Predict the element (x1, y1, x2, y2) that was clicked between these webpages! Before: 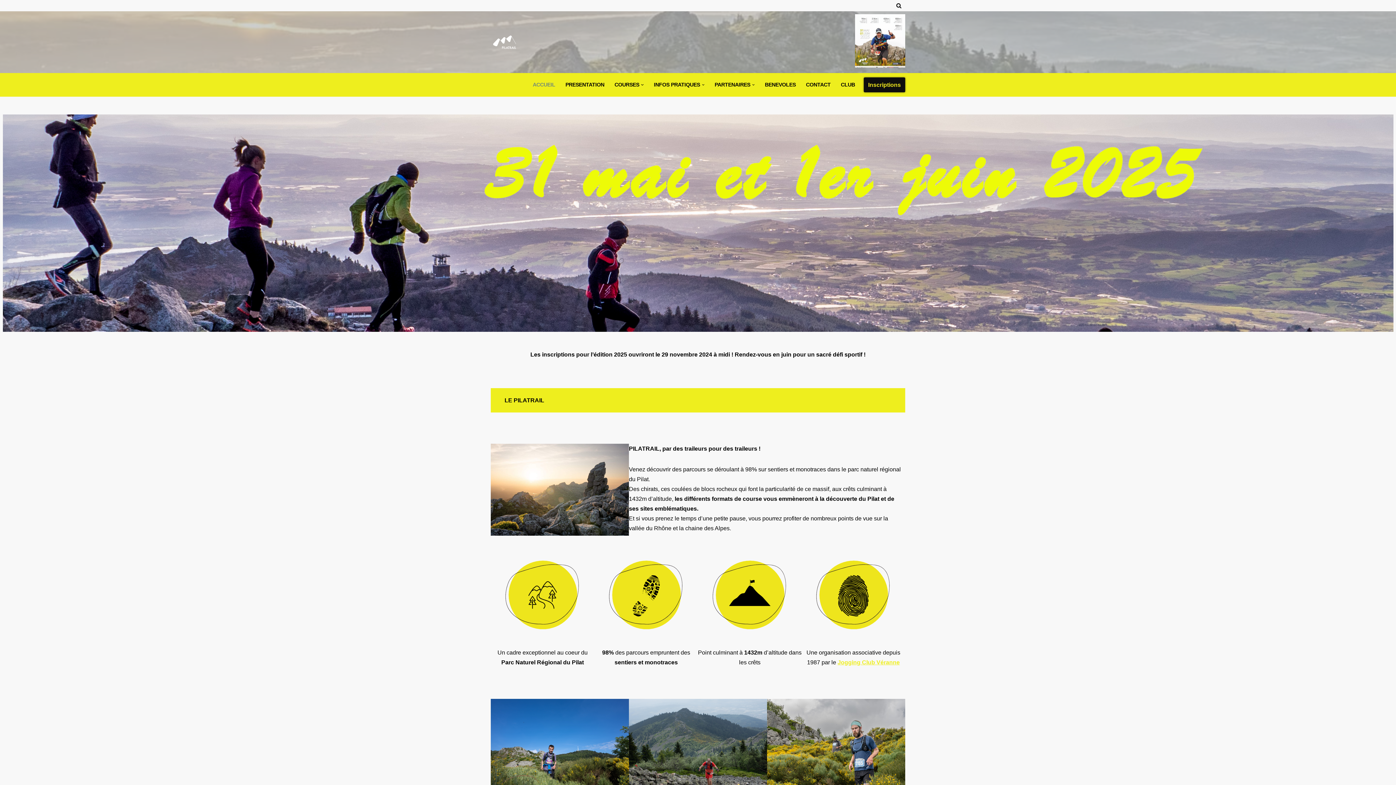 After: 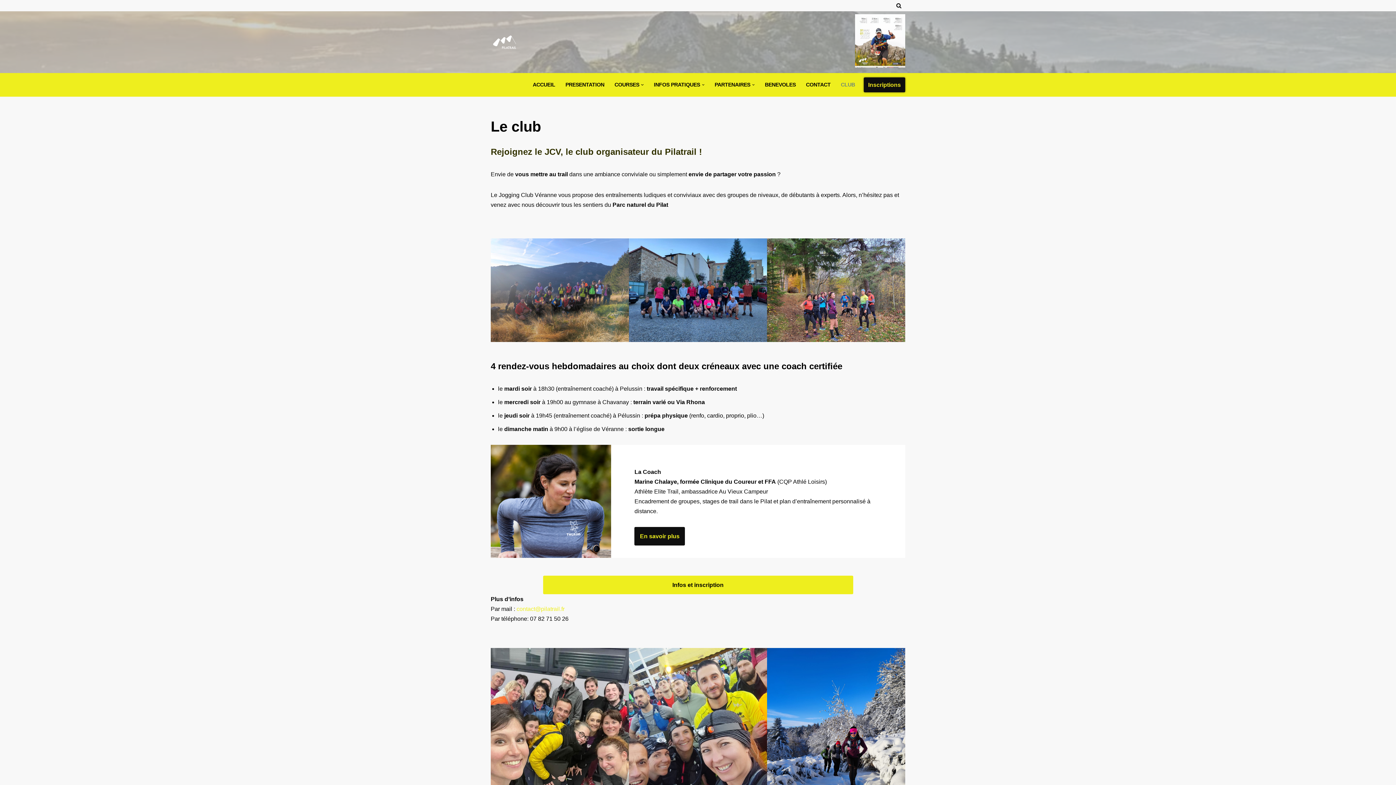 Action: bbox: (841, 80, 855, 89) label: CLUB